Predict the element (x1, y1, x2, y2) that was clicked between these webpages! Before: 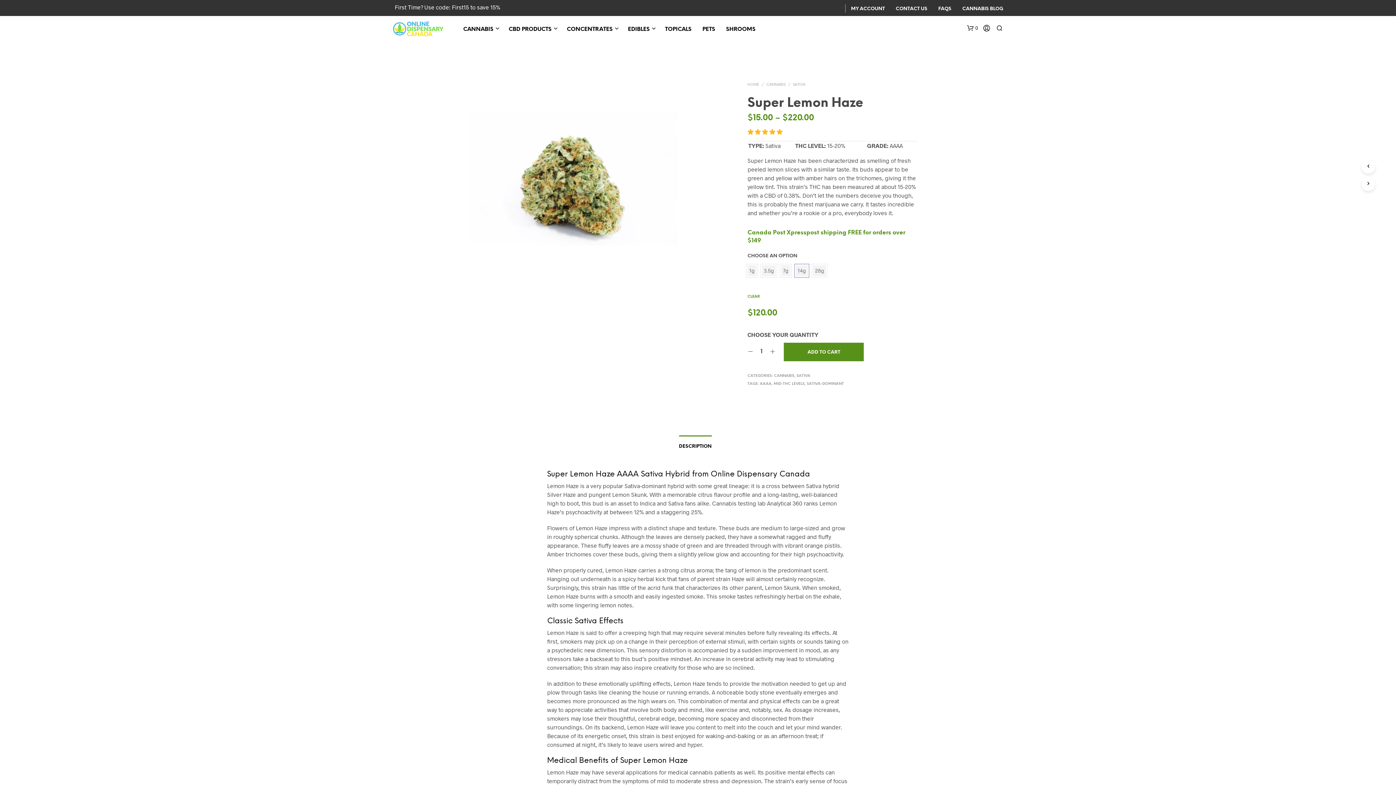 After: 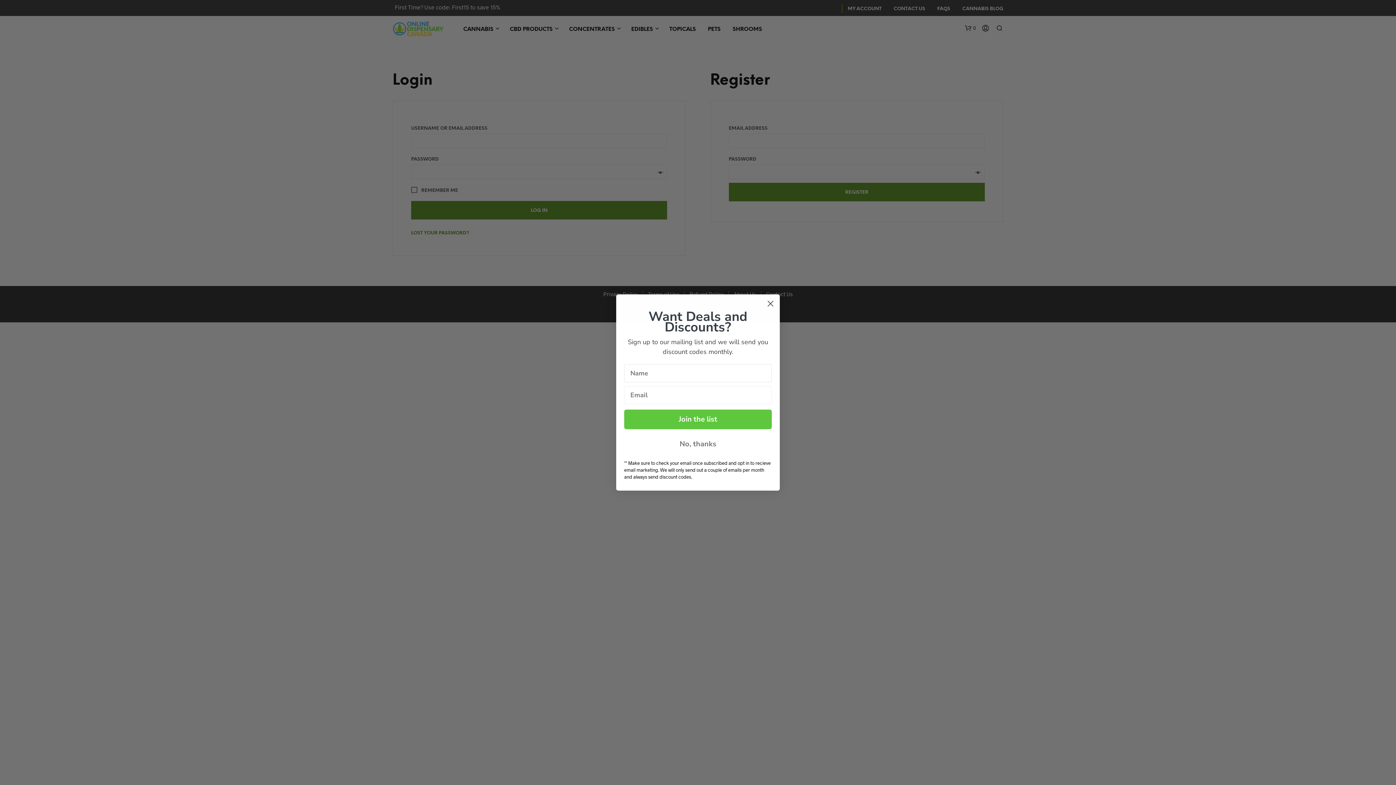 Action: label: MY ACCOUNT bbox: (845, 5, 890, 12)